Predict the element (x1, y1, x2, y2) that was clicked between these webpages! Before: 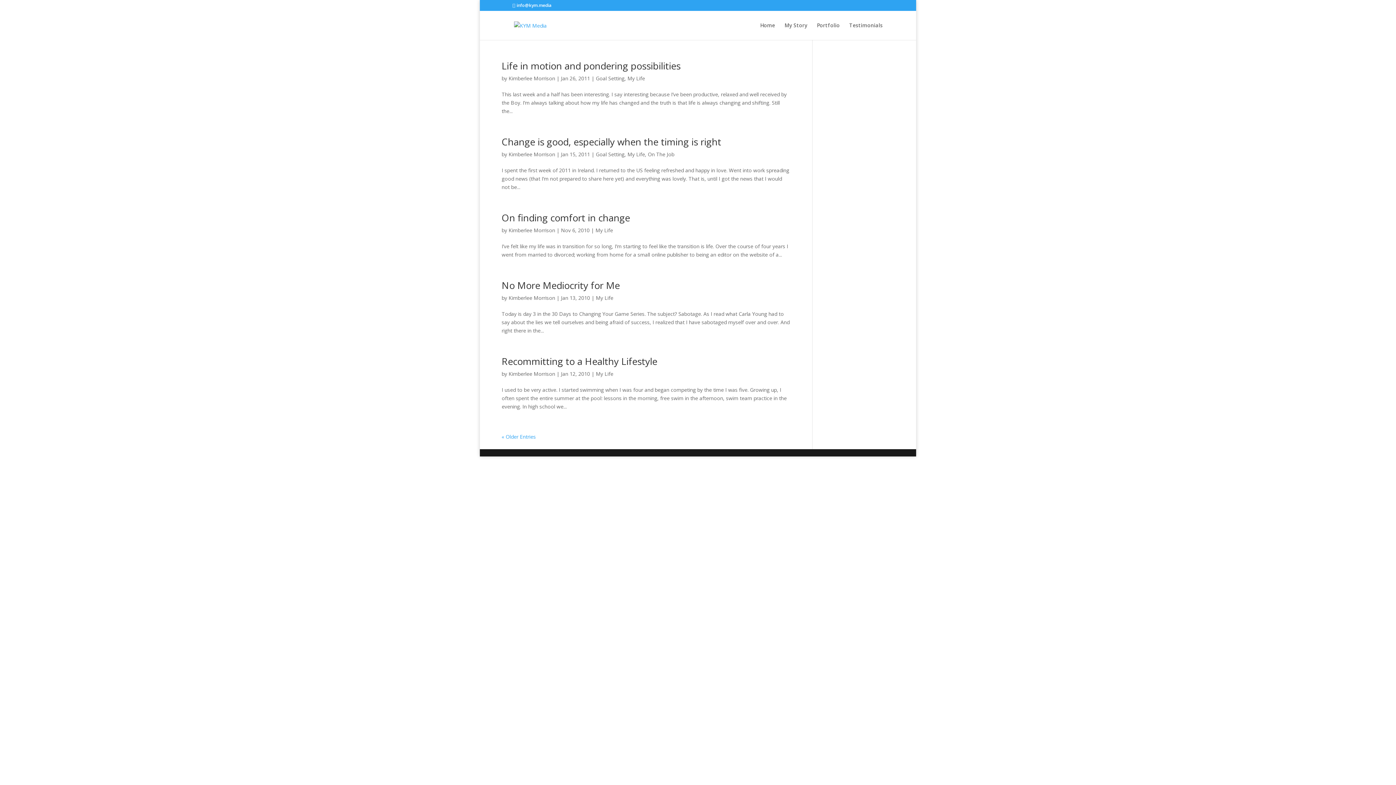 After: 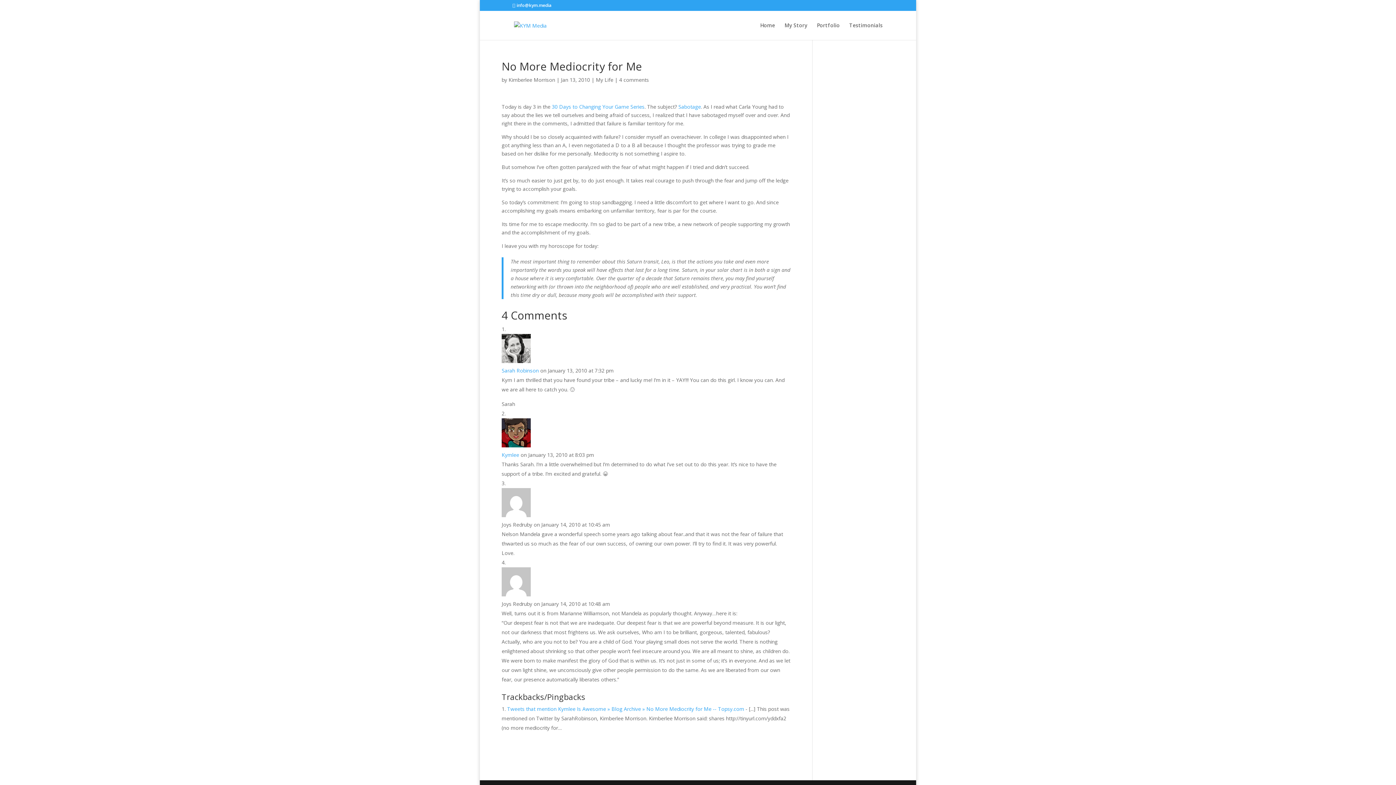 Action: bbox: (501, 278, 620, 292) label: No More Mediocrity for Me